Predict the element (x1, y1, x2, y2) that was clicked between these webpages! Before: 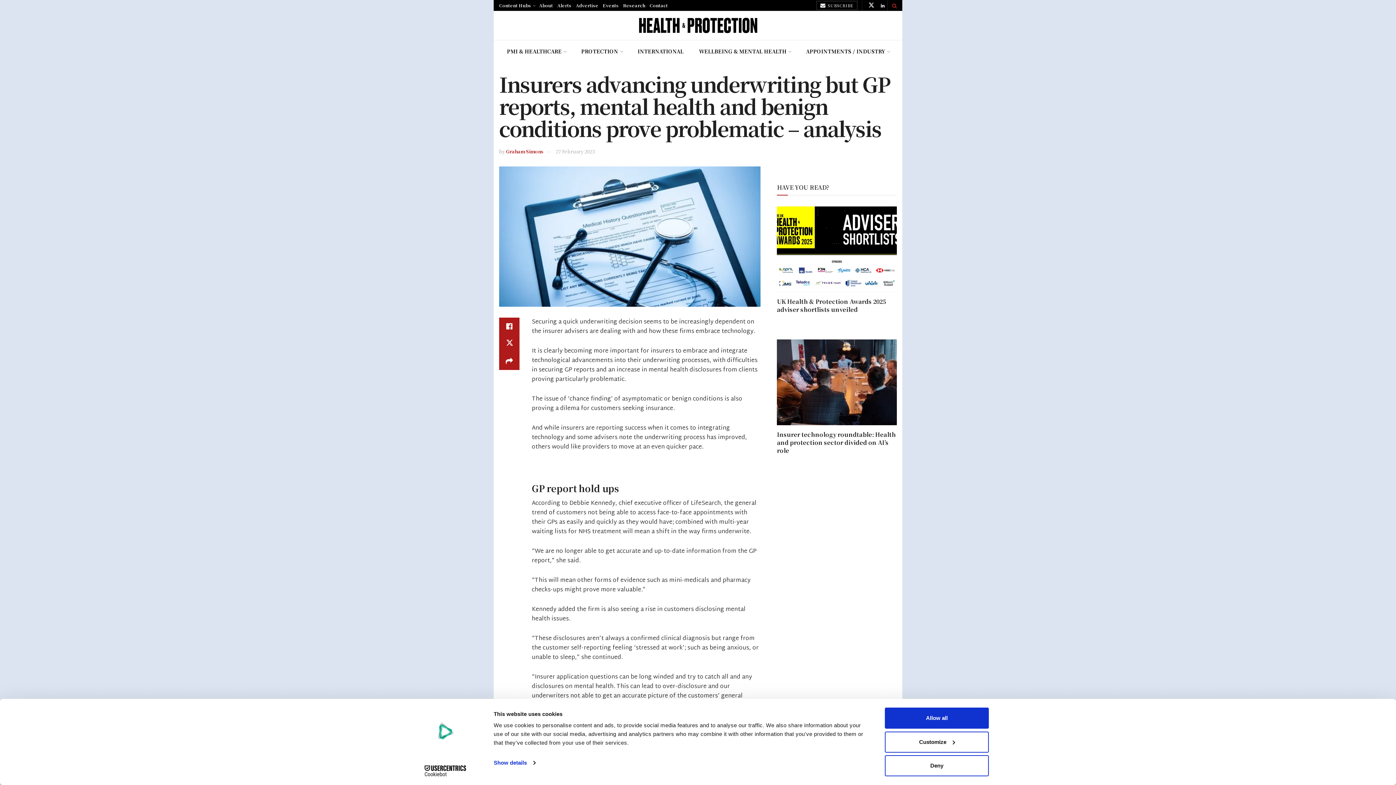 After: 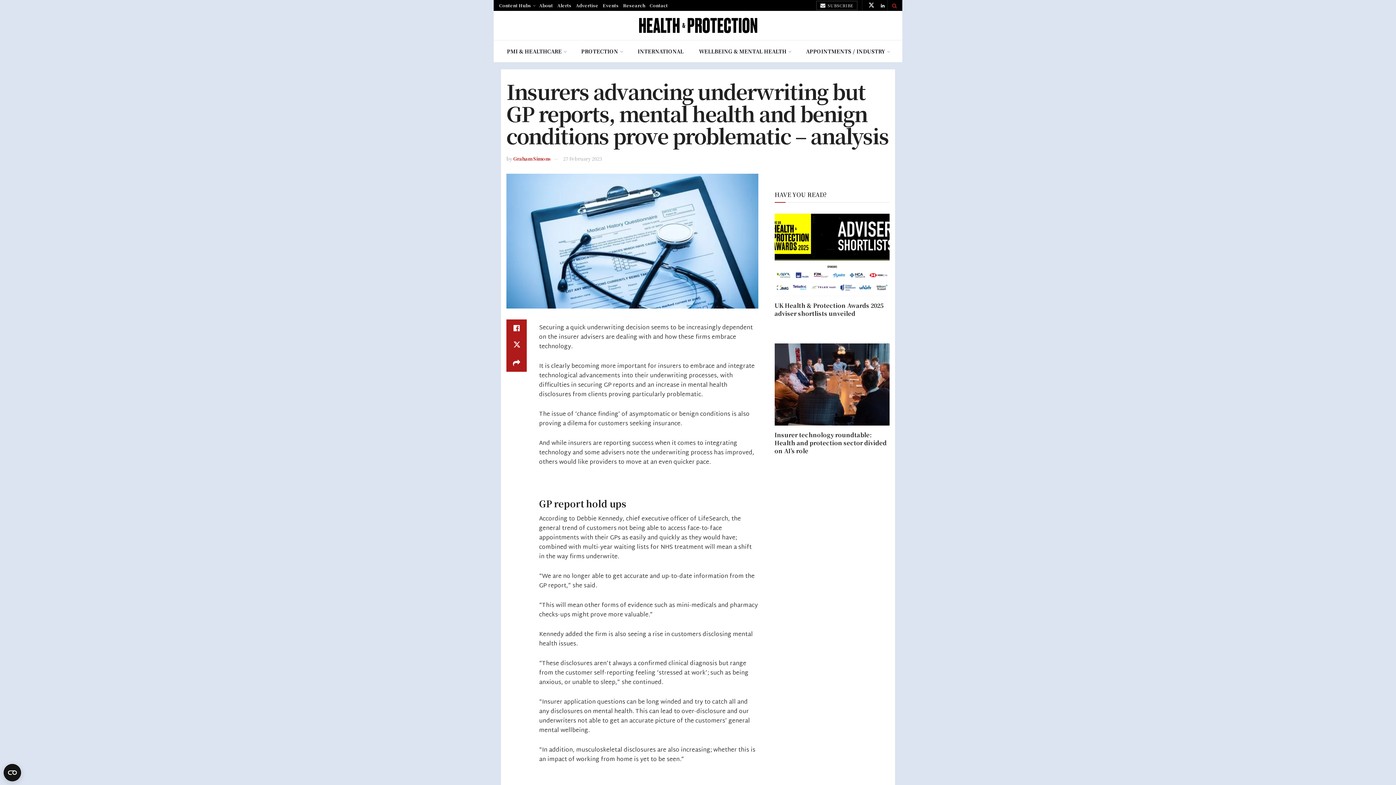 Action: bbox: (556, 148, 594, 155) label: 27 February 2023